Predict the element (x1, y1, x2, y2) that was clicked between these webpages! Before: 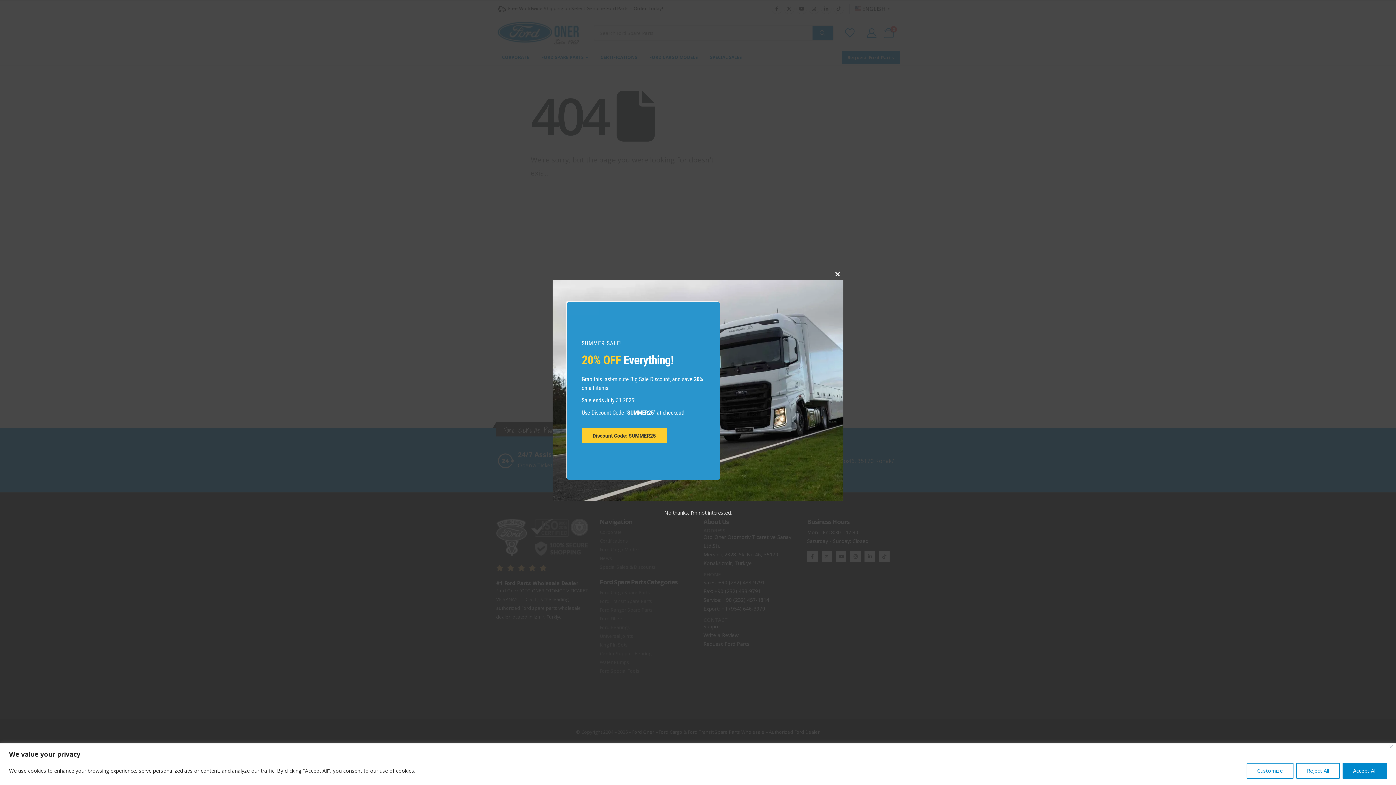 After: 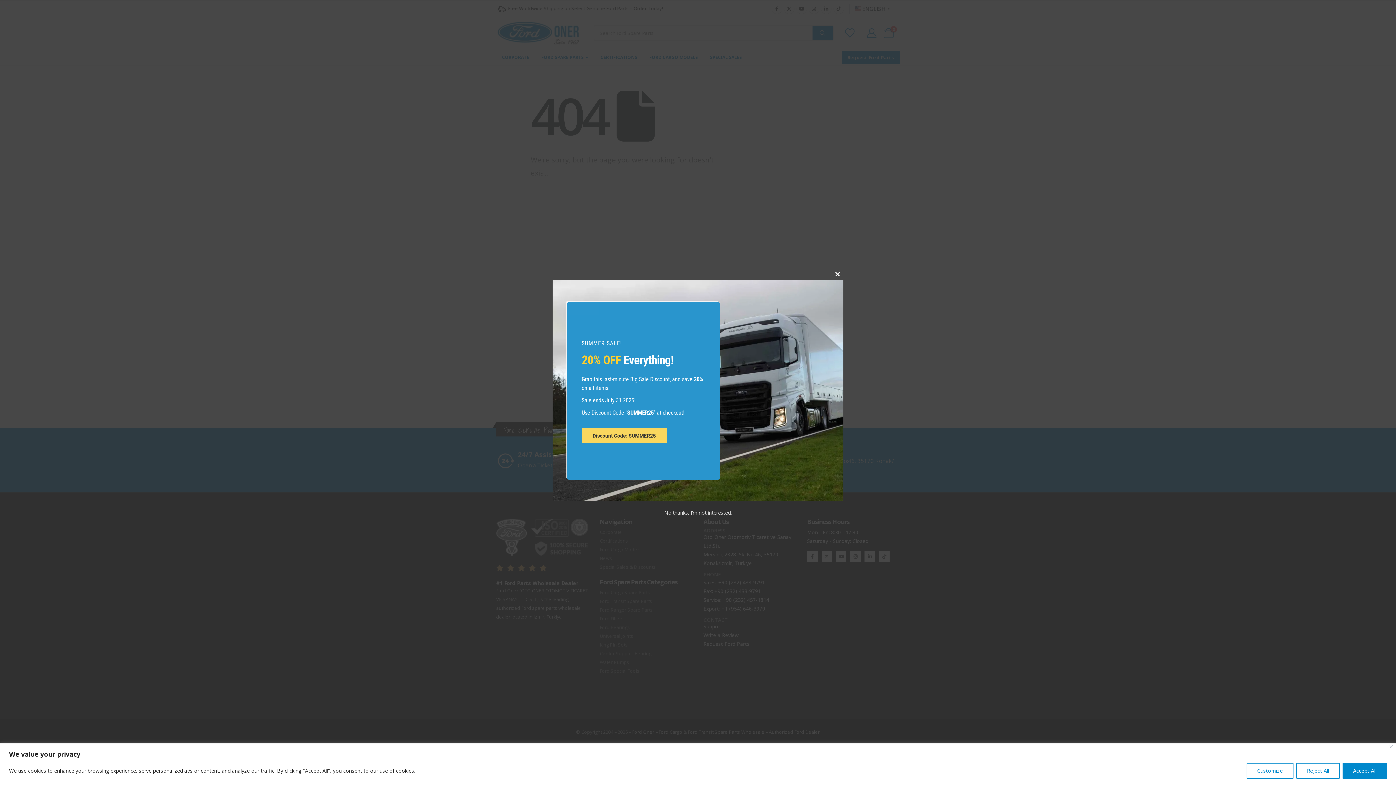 Action: bbox: (581, 428, 666, 443) label: Discount Code: SUMMER25